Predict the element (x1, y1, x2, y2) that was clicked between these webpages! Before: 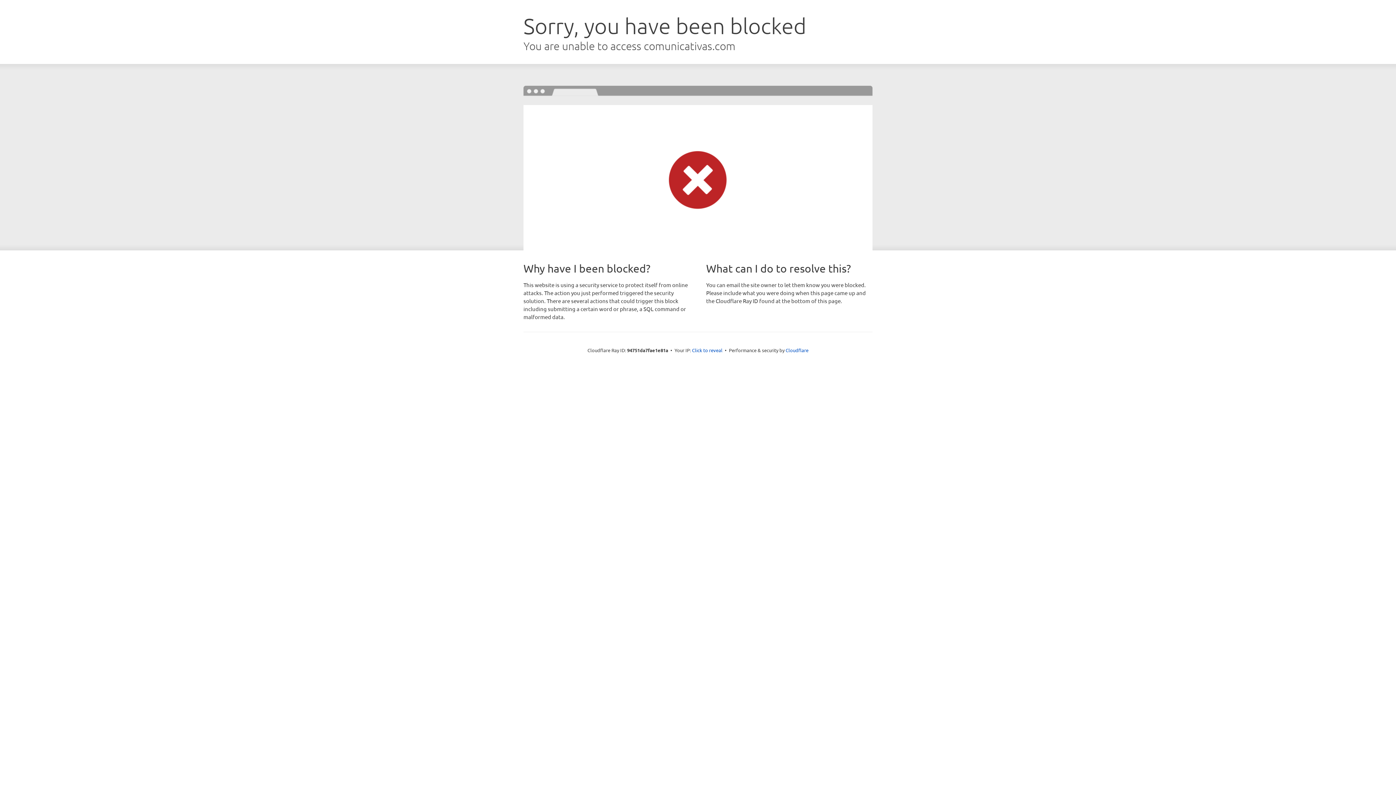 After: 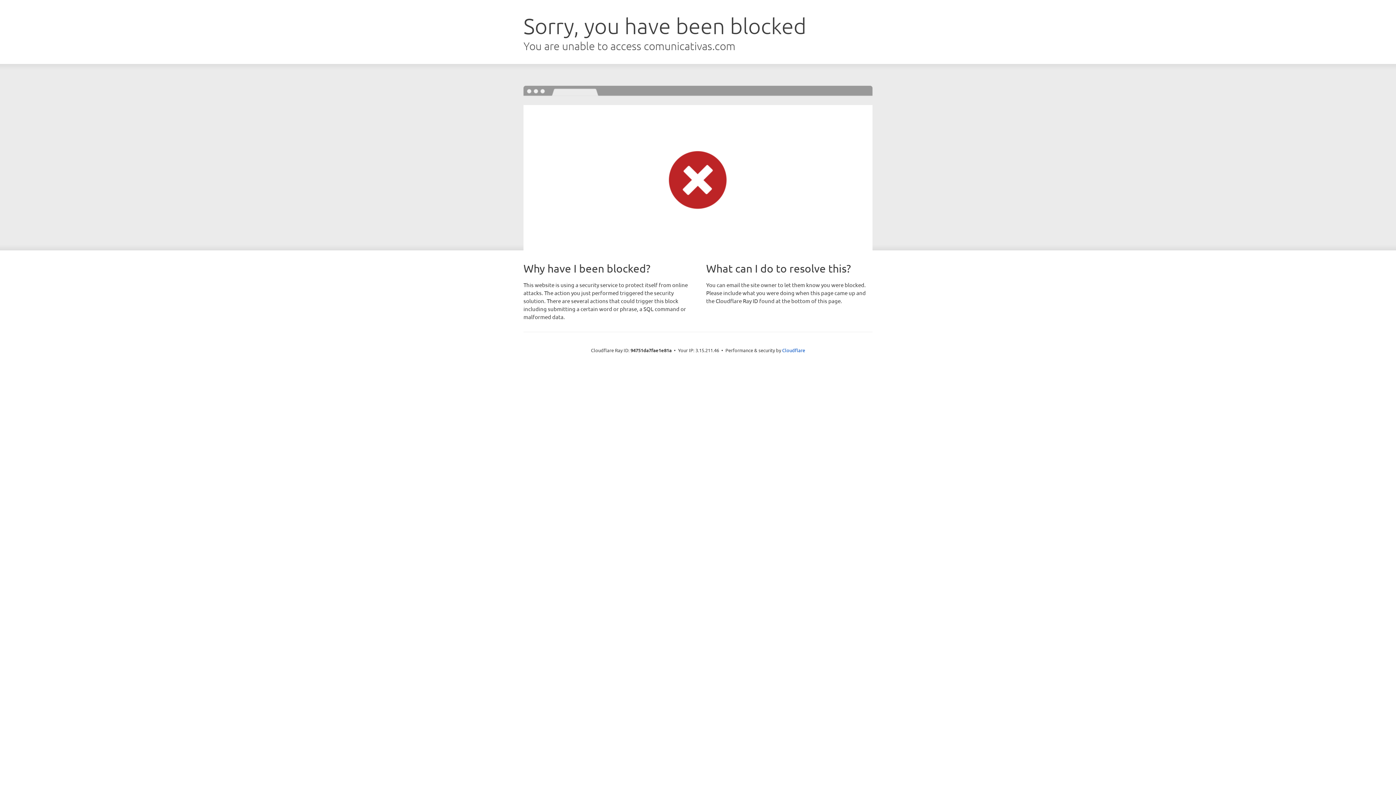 Action: label: Click to reveal bbox: (692, 346, 722, 353)